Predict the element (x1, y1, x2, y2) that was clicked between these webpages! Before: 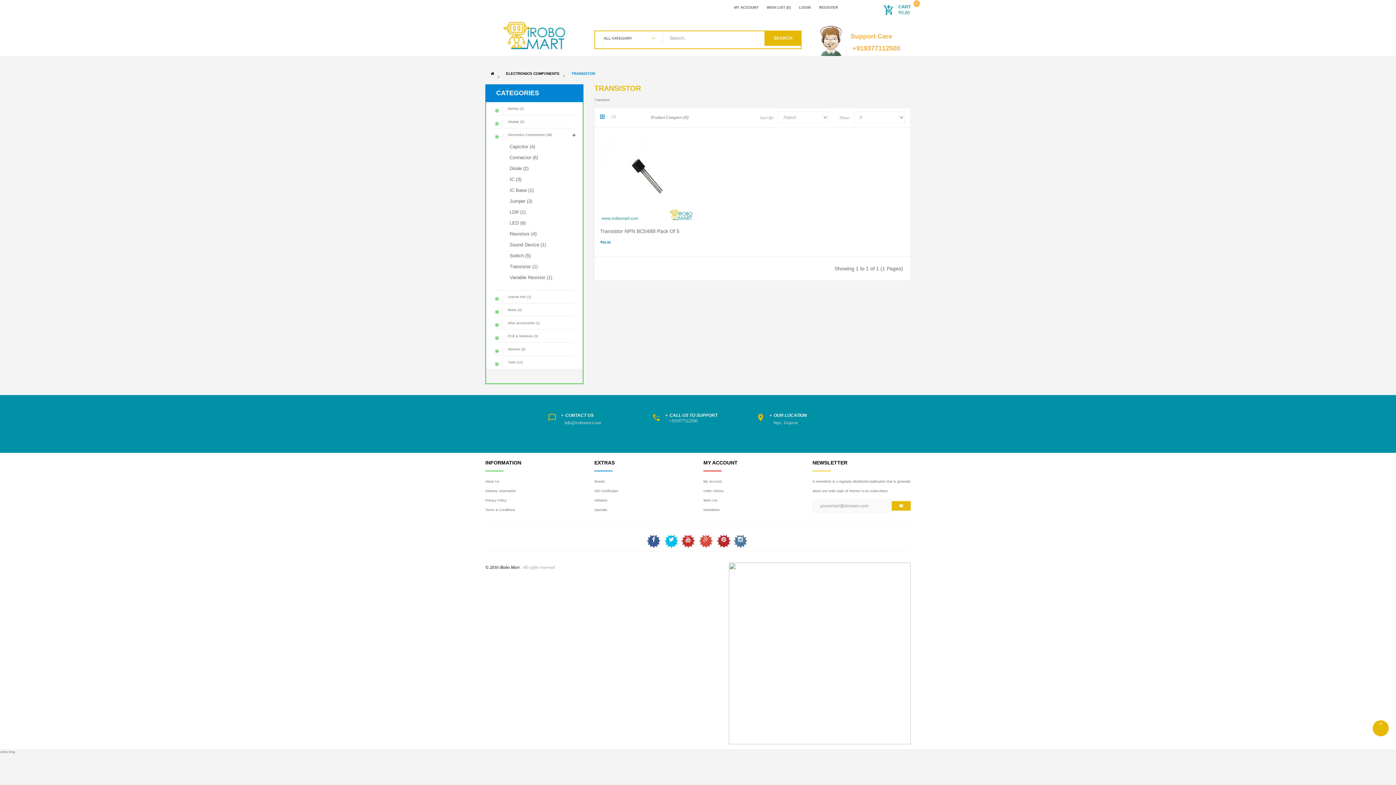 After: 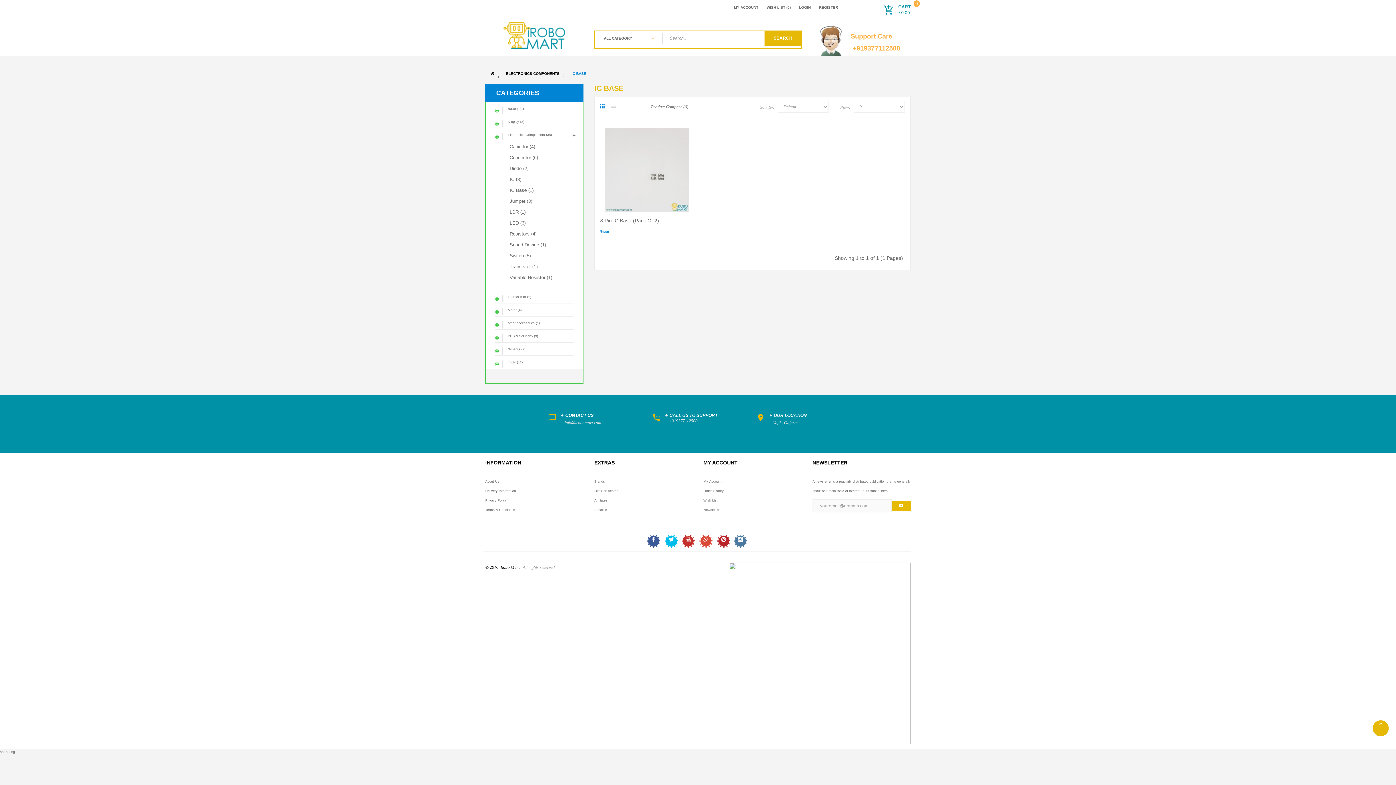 Action: bbox: (495, 187, 533, 193) label: IC Base (1)